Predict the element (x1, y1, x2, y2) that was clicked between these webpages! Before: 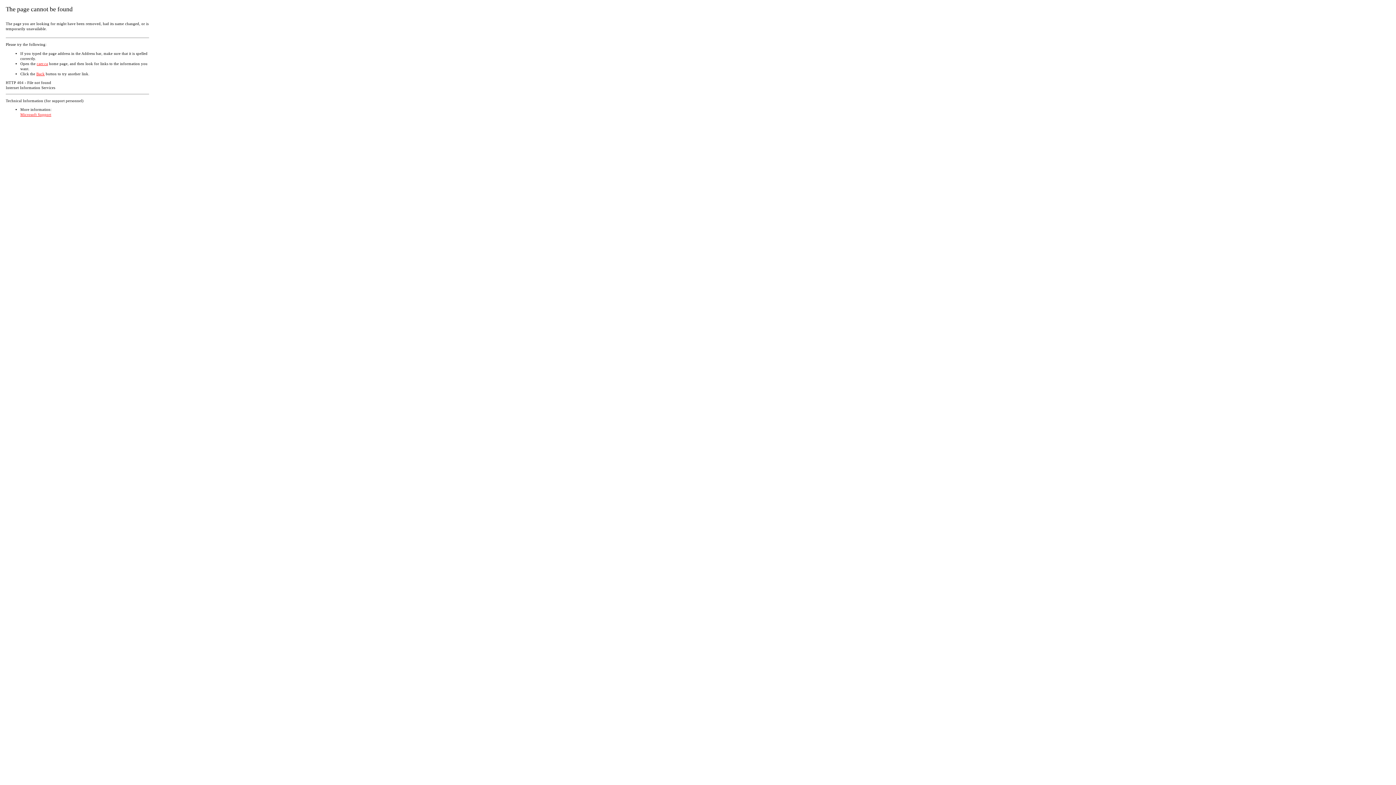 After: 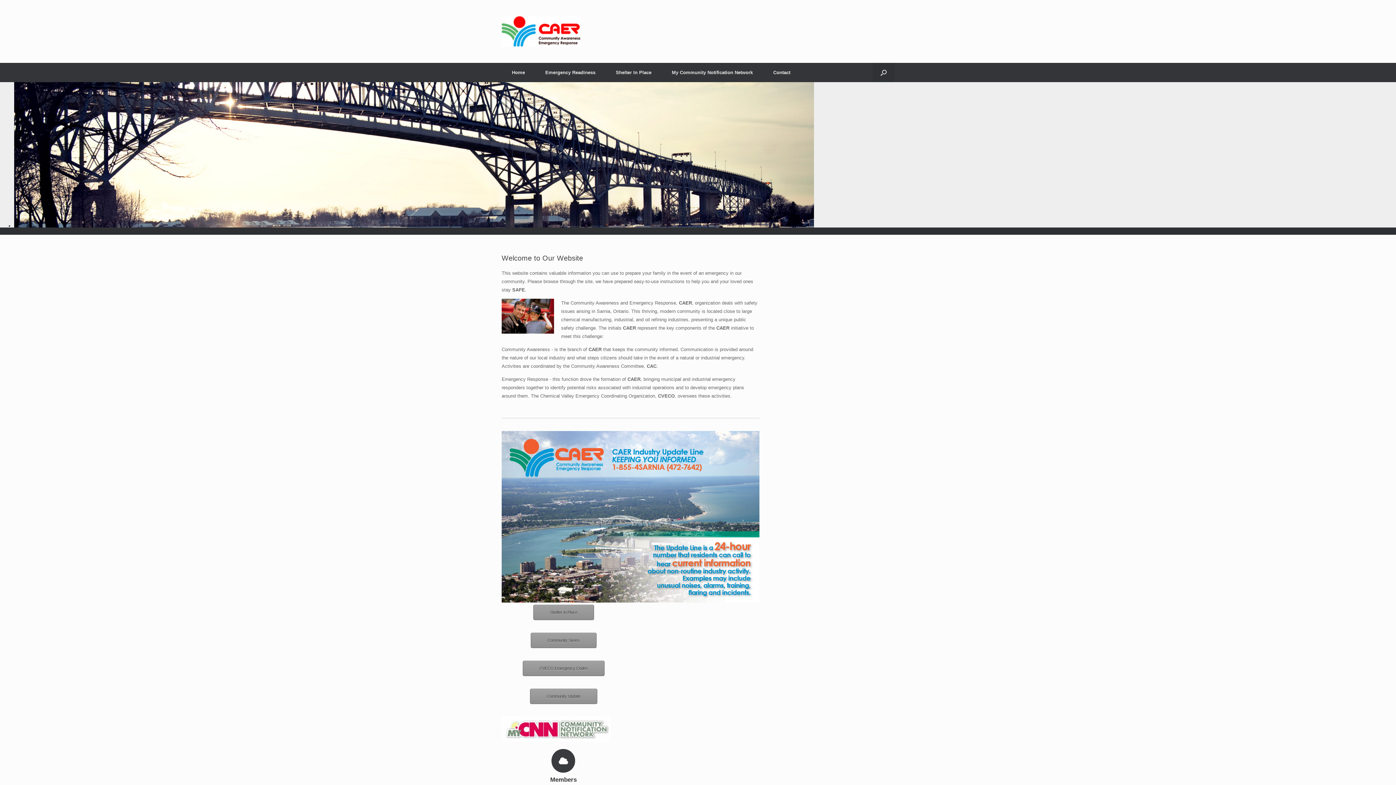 Action: bbox: (36, 61, 48, 65) label: caer.ca